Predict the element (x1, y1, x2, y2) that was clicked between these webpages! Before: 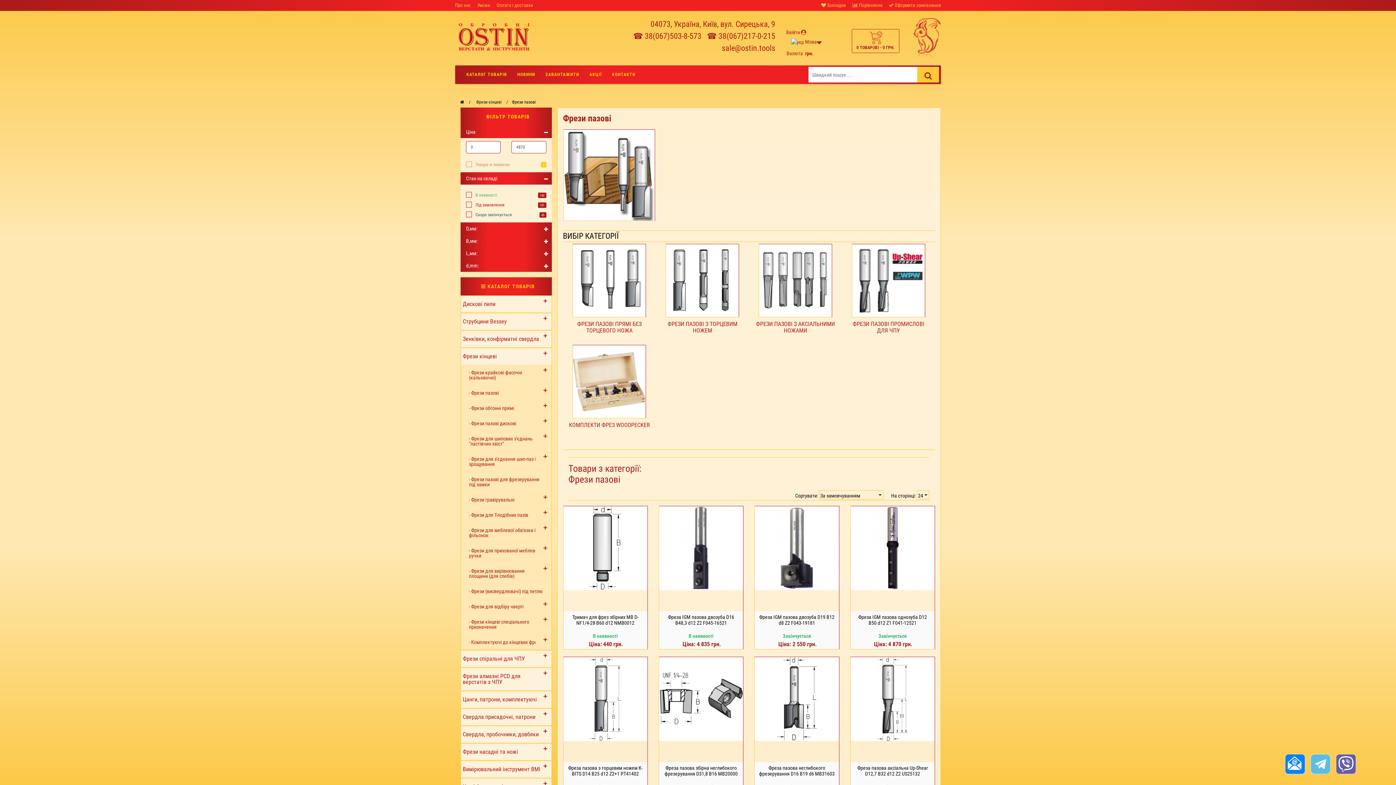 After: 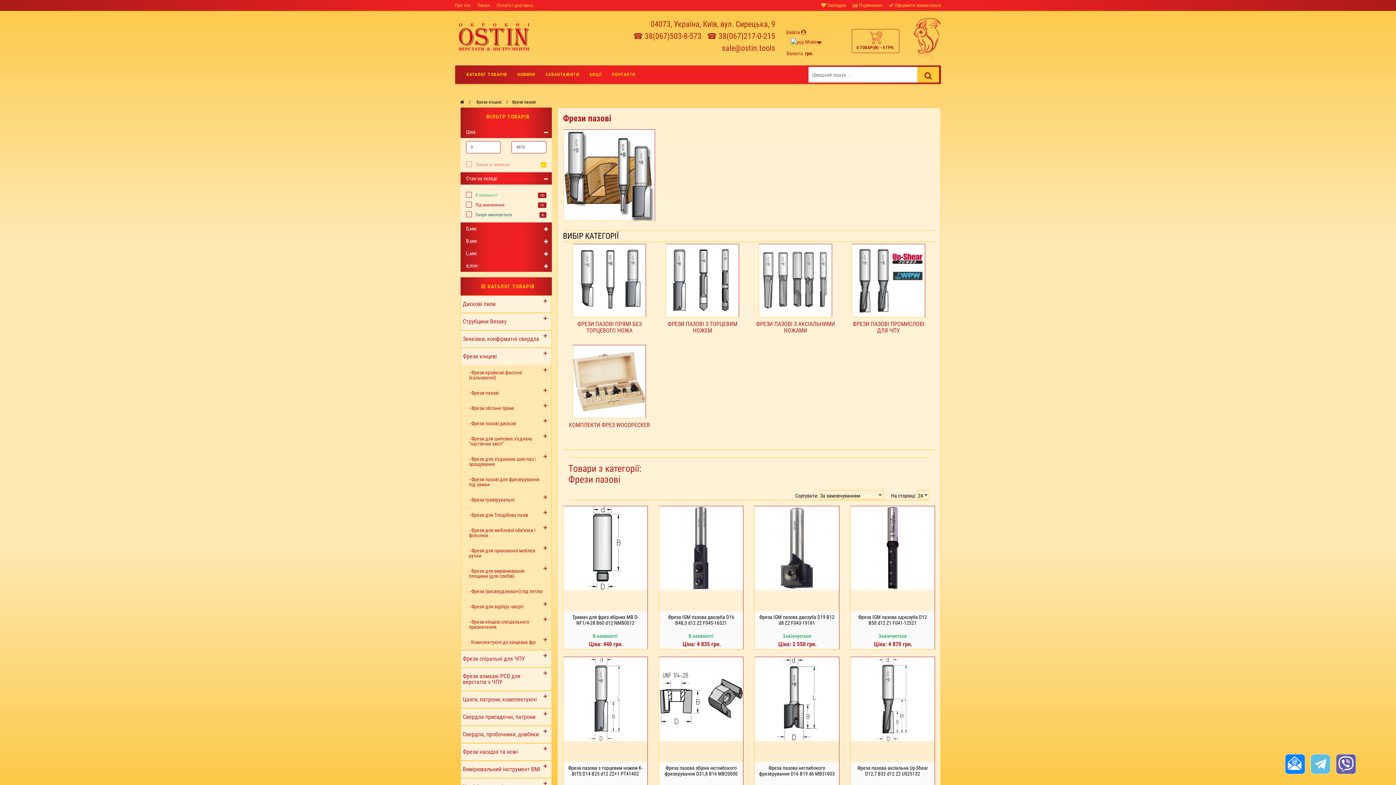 Action: bbox: (460, 125, 551, 138) label: Ціна